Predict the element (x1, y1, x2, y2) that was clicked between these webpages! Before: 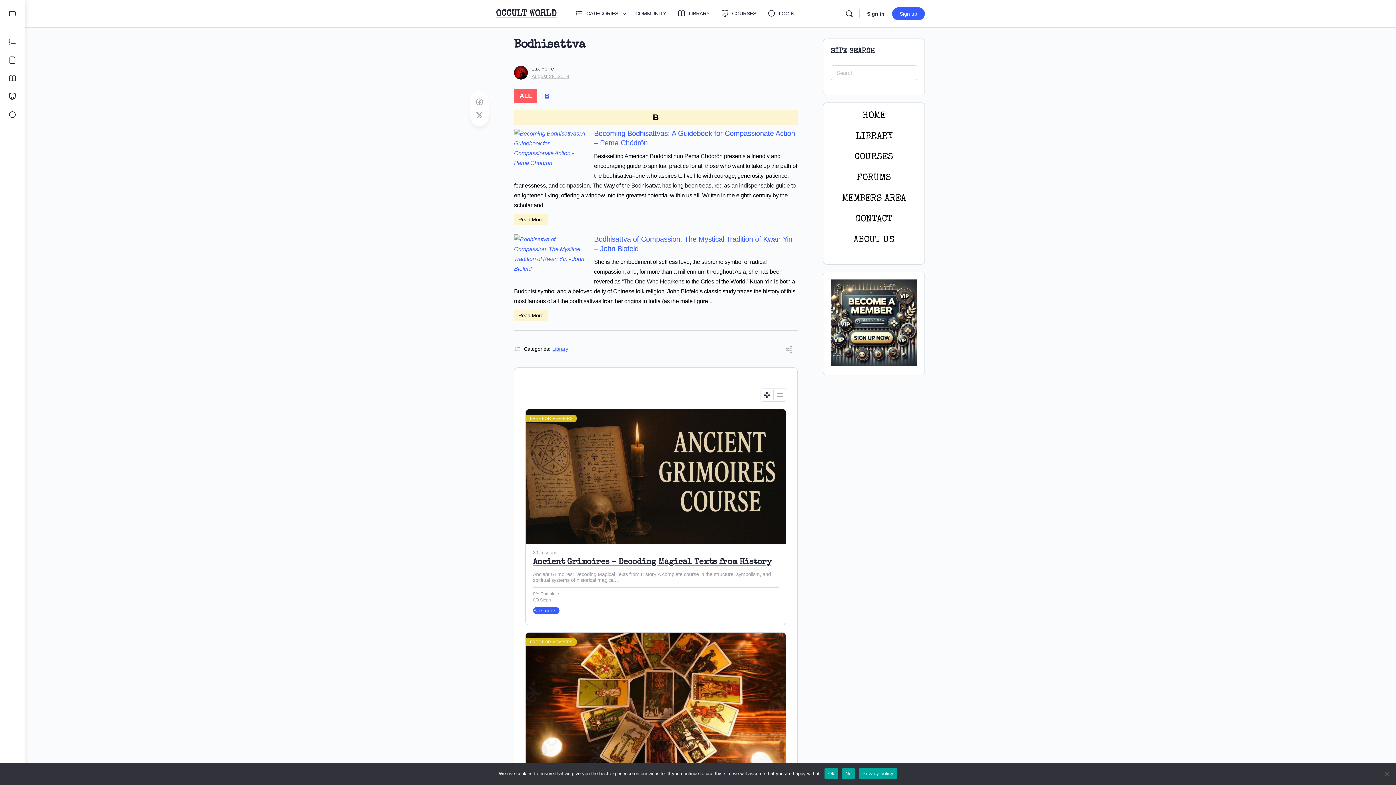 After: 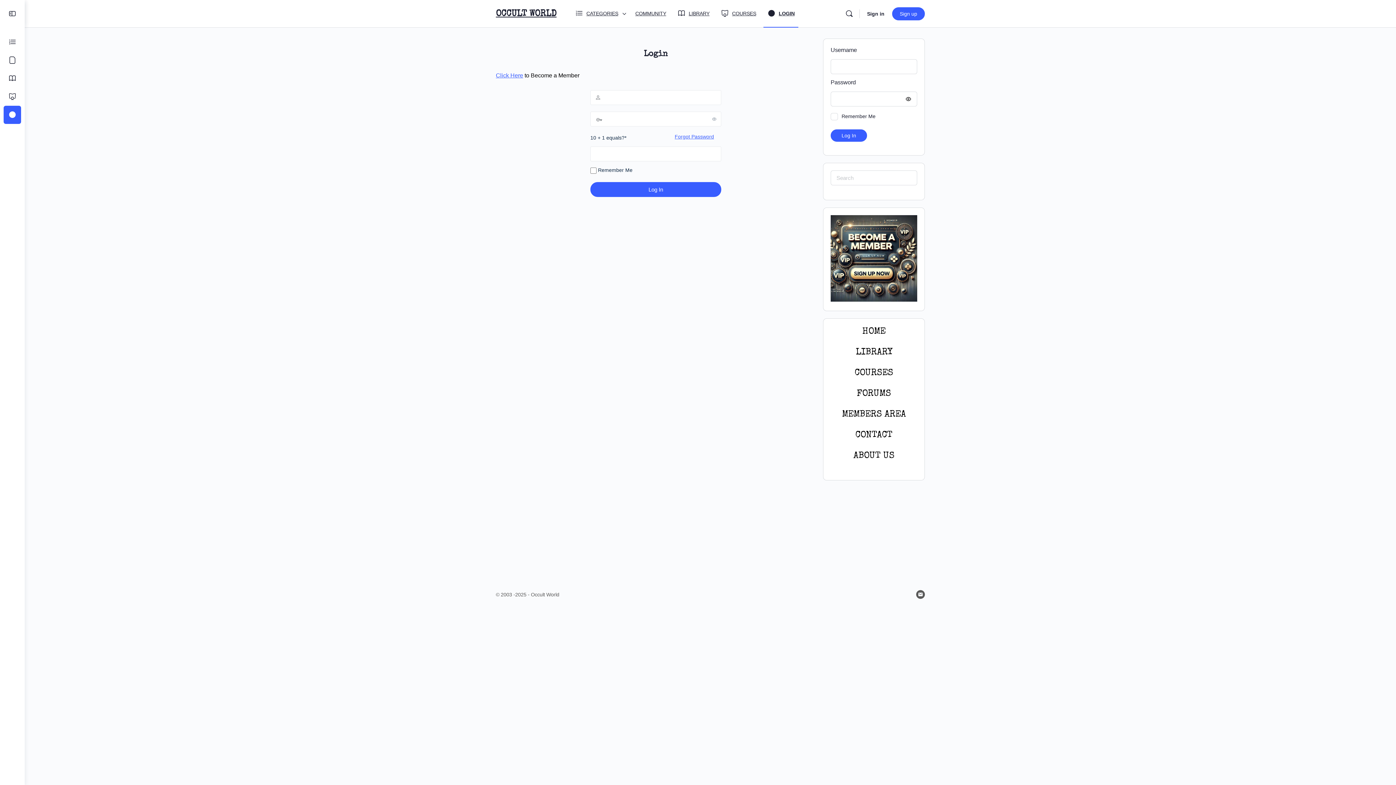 Action: bbox: (514, 69, 528, 75)